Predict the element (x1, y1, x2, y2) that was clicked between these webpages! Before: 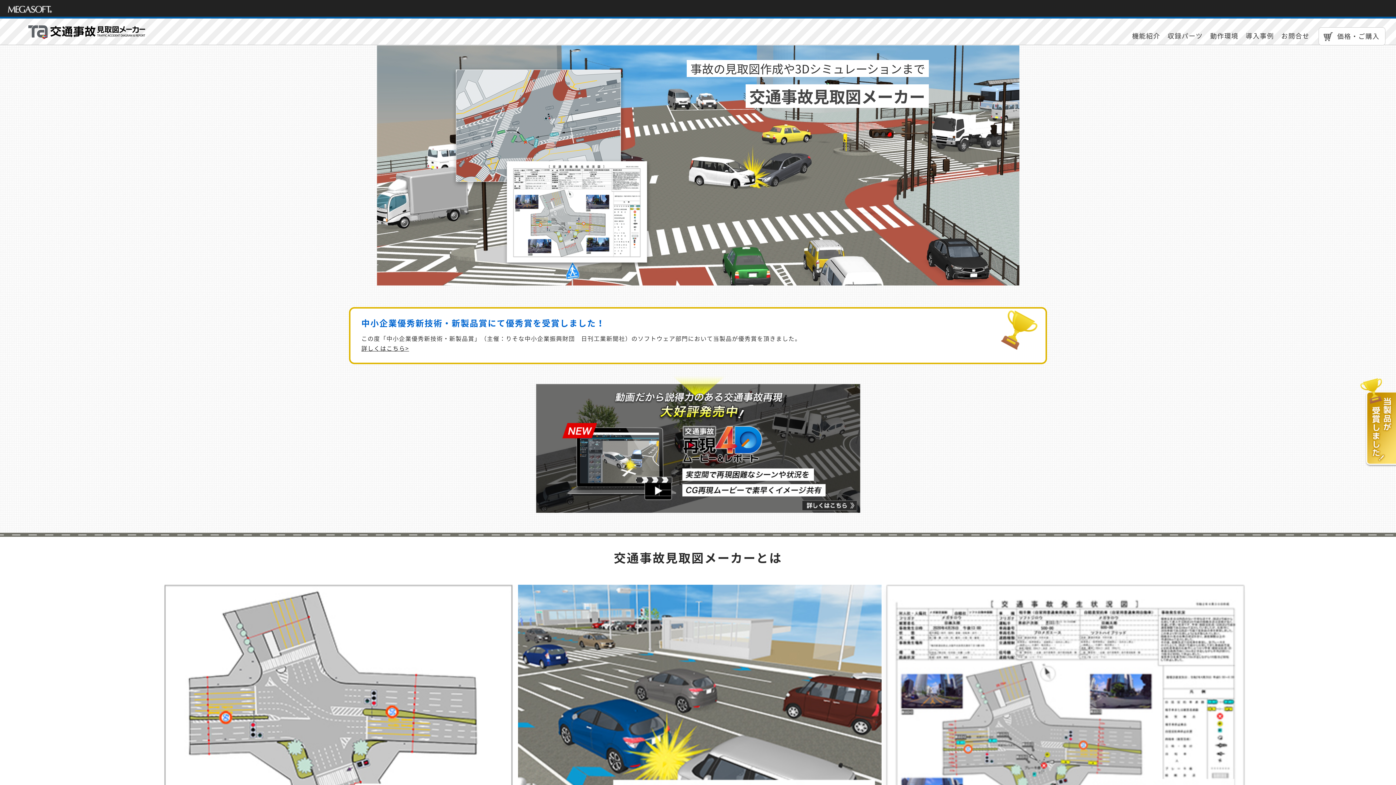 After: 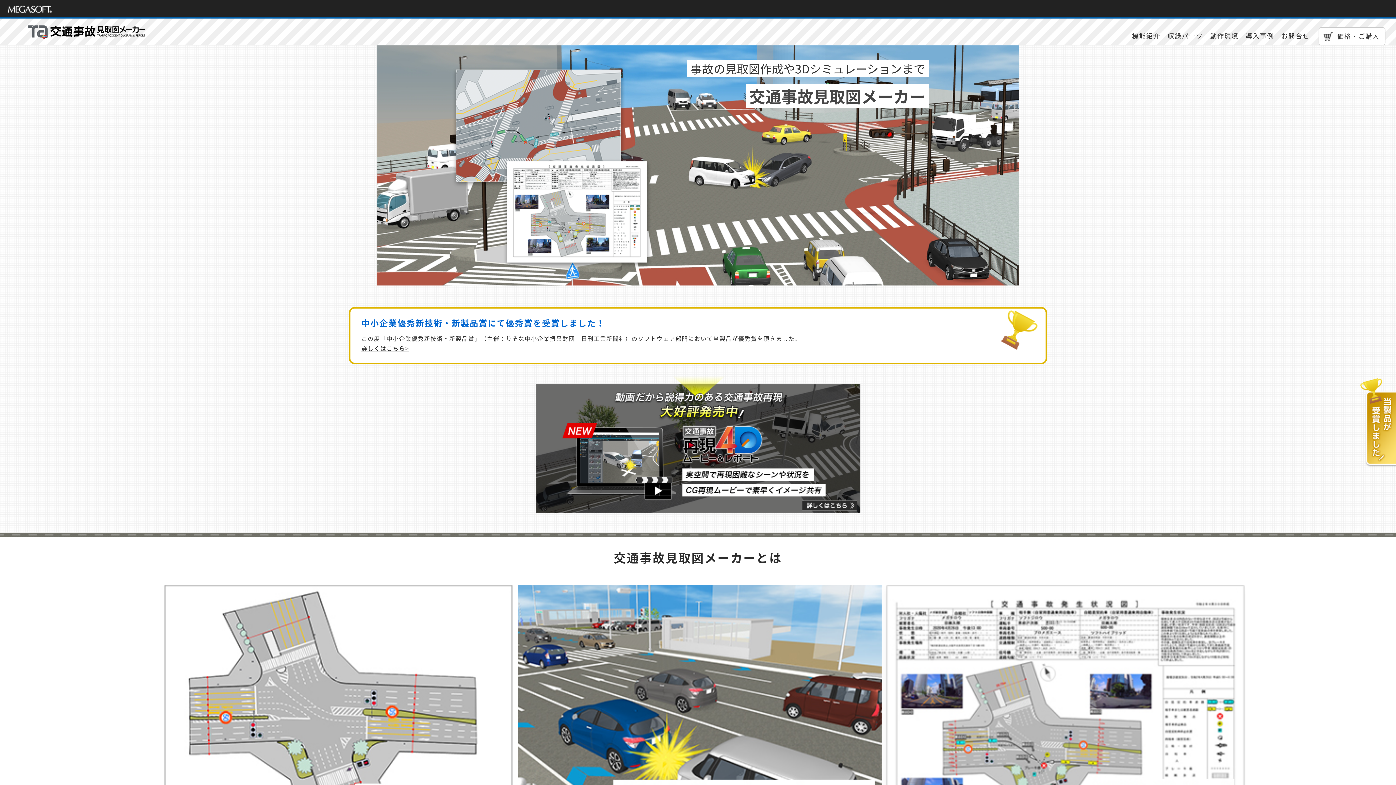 Action: bbox: (27, 28, 145, 42)